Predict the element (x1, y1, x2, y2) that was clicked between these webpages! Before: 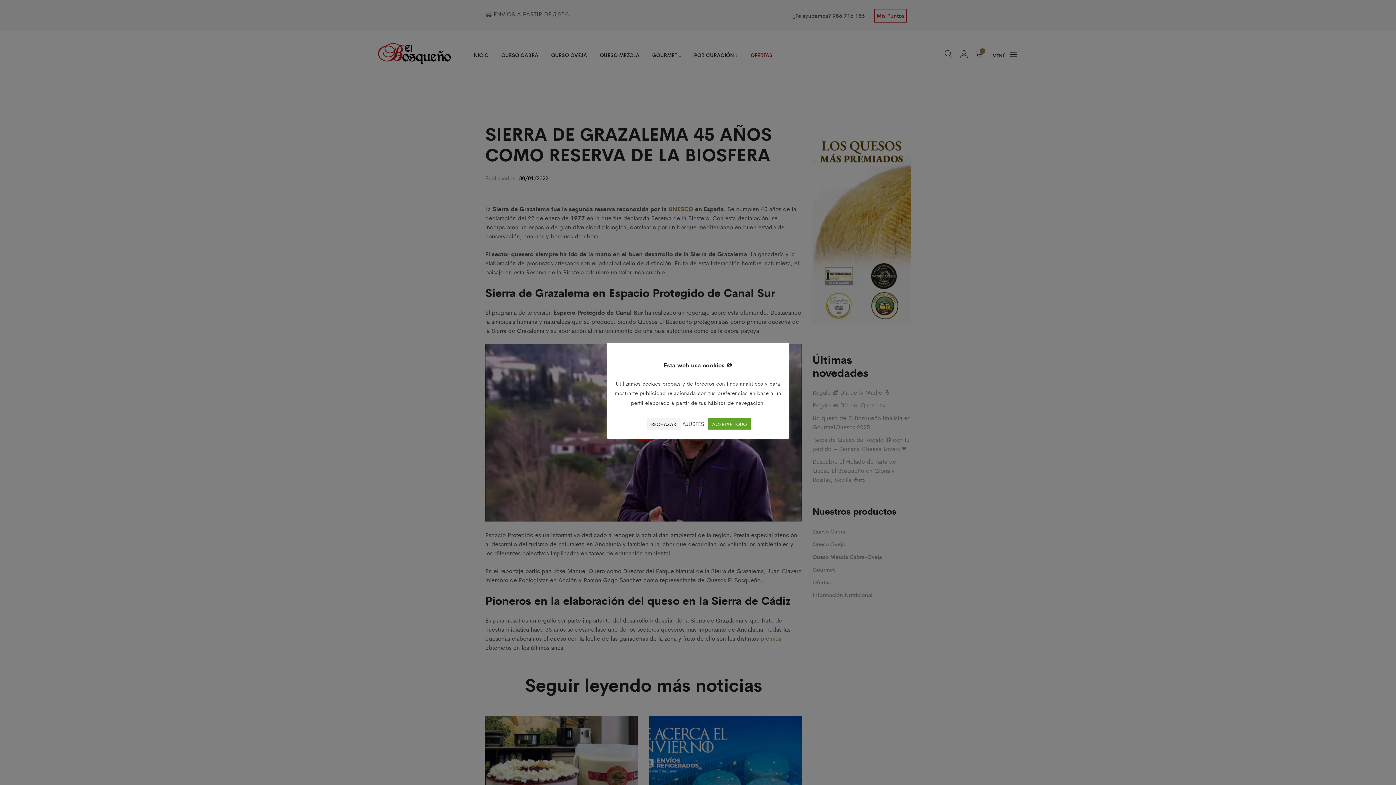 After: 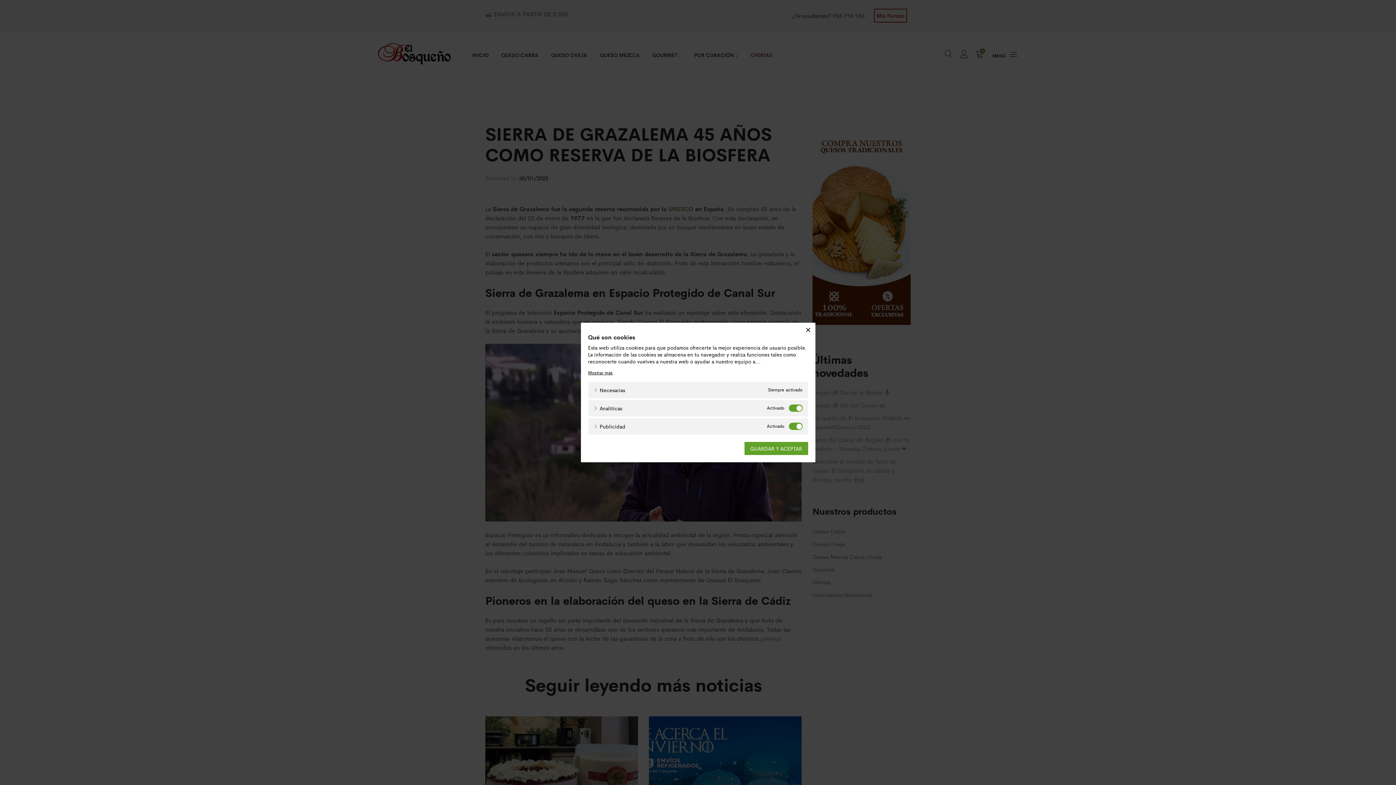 Action: label: AJUSTES bbox: (682, 420, 704, 427)